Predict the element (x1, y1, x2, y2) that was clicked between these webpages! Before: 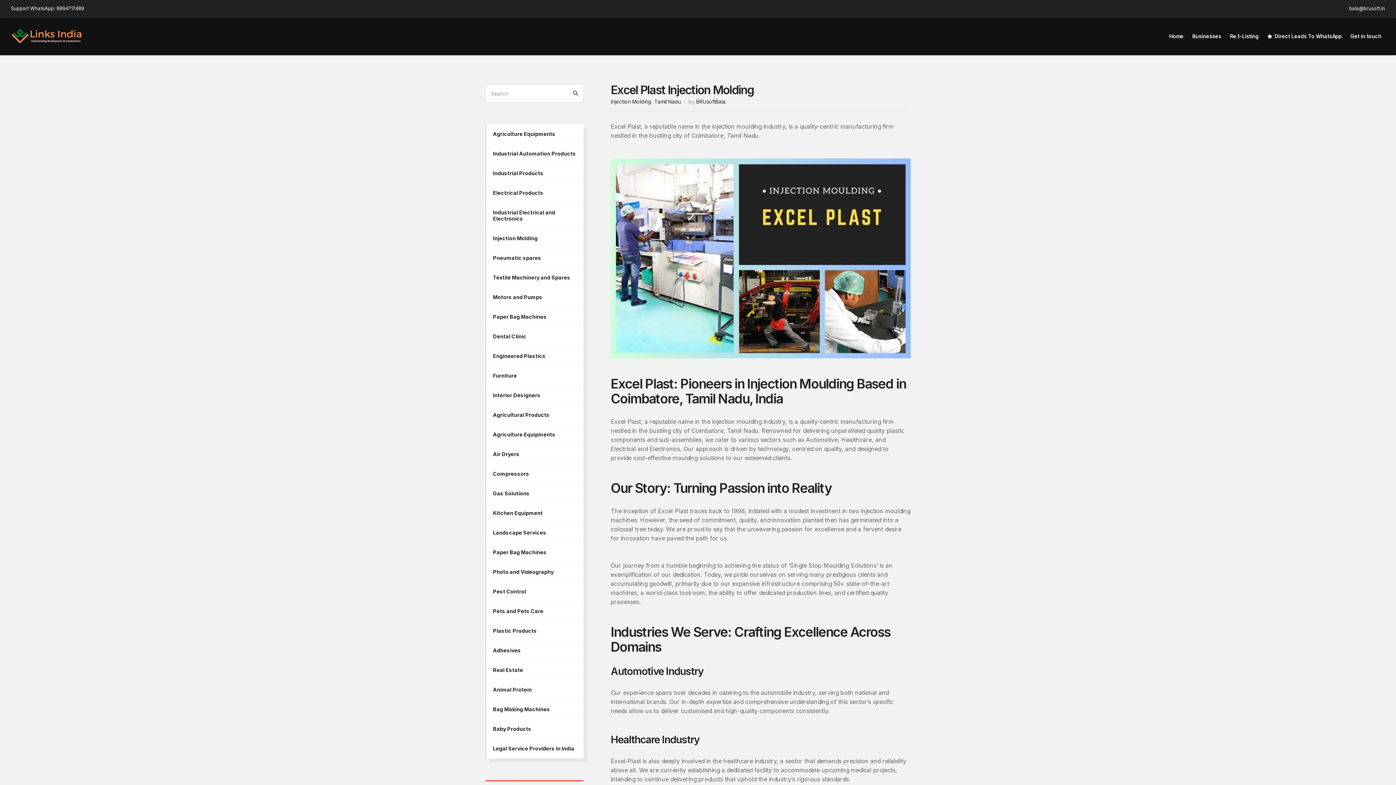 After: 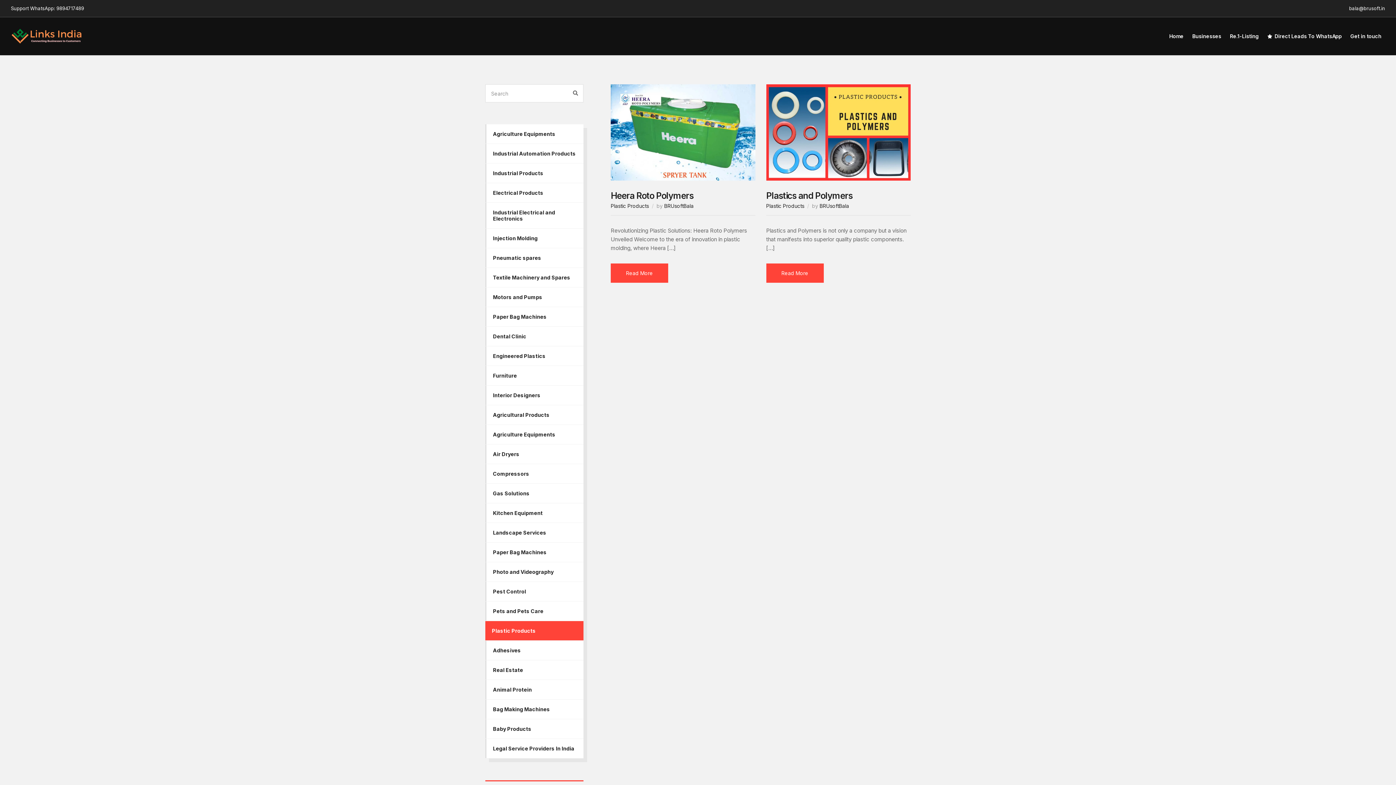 Action: label: Plastic Products bbox: (485, 621, 583, 640)